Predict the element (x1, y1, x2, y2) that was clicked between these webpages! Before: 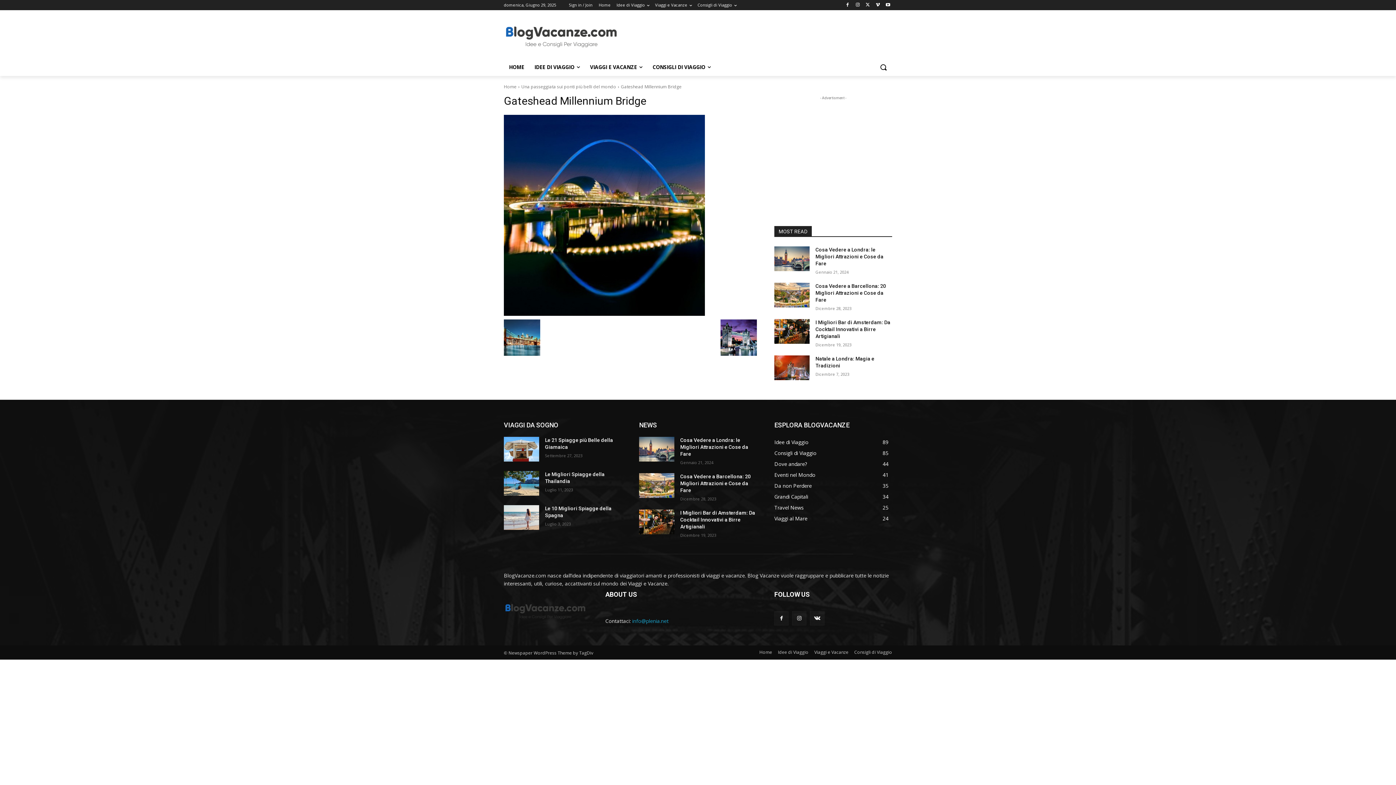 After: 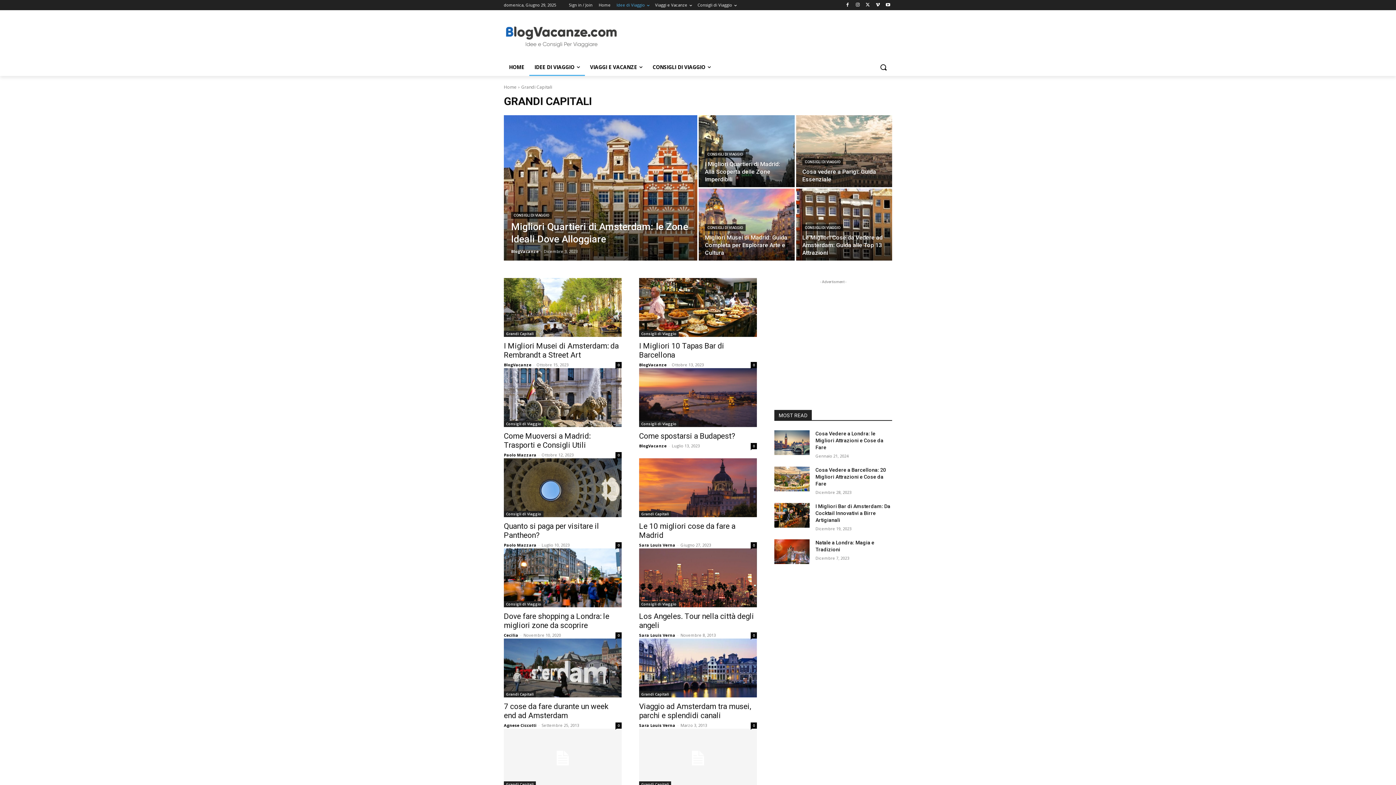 Action: label: Grandi Capitali
34 bbox: (774, 493, 808, 500)